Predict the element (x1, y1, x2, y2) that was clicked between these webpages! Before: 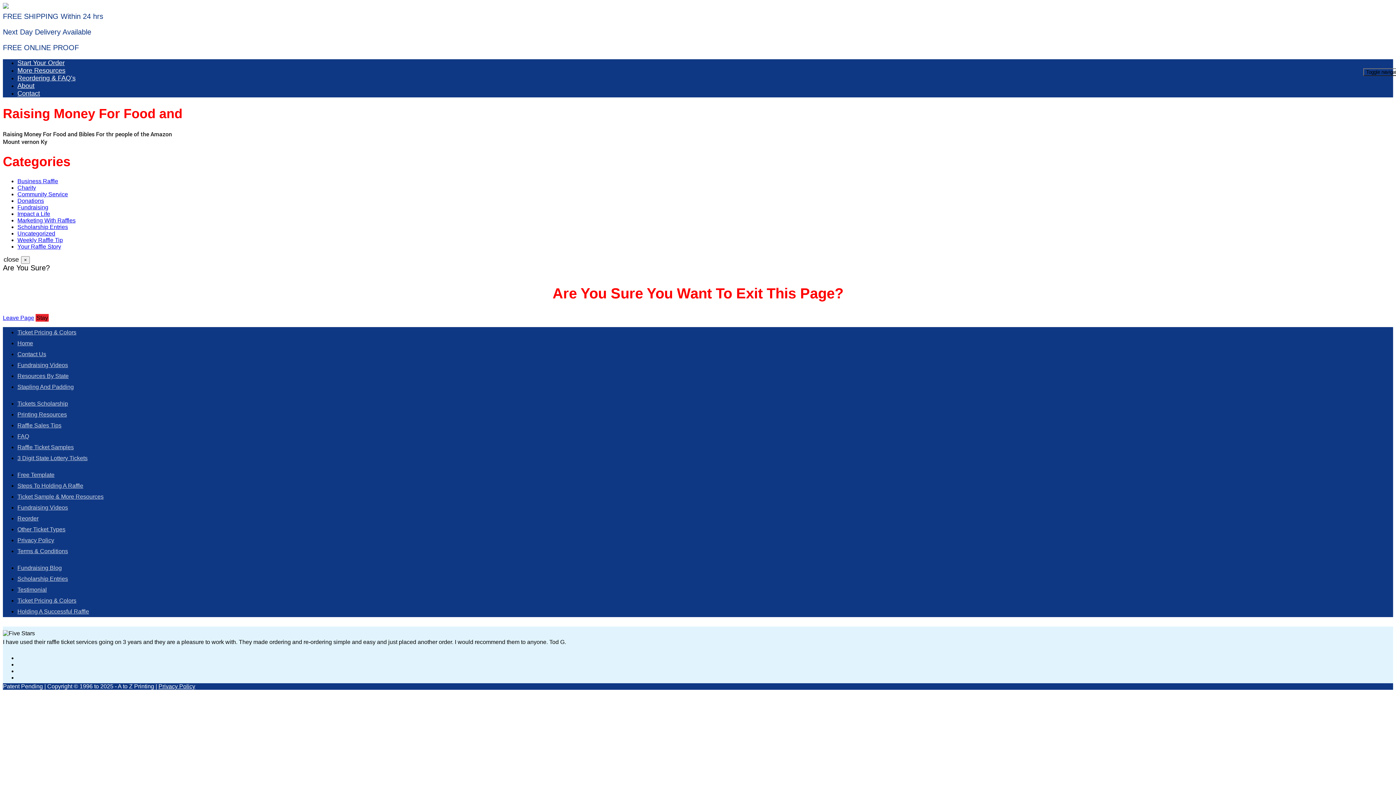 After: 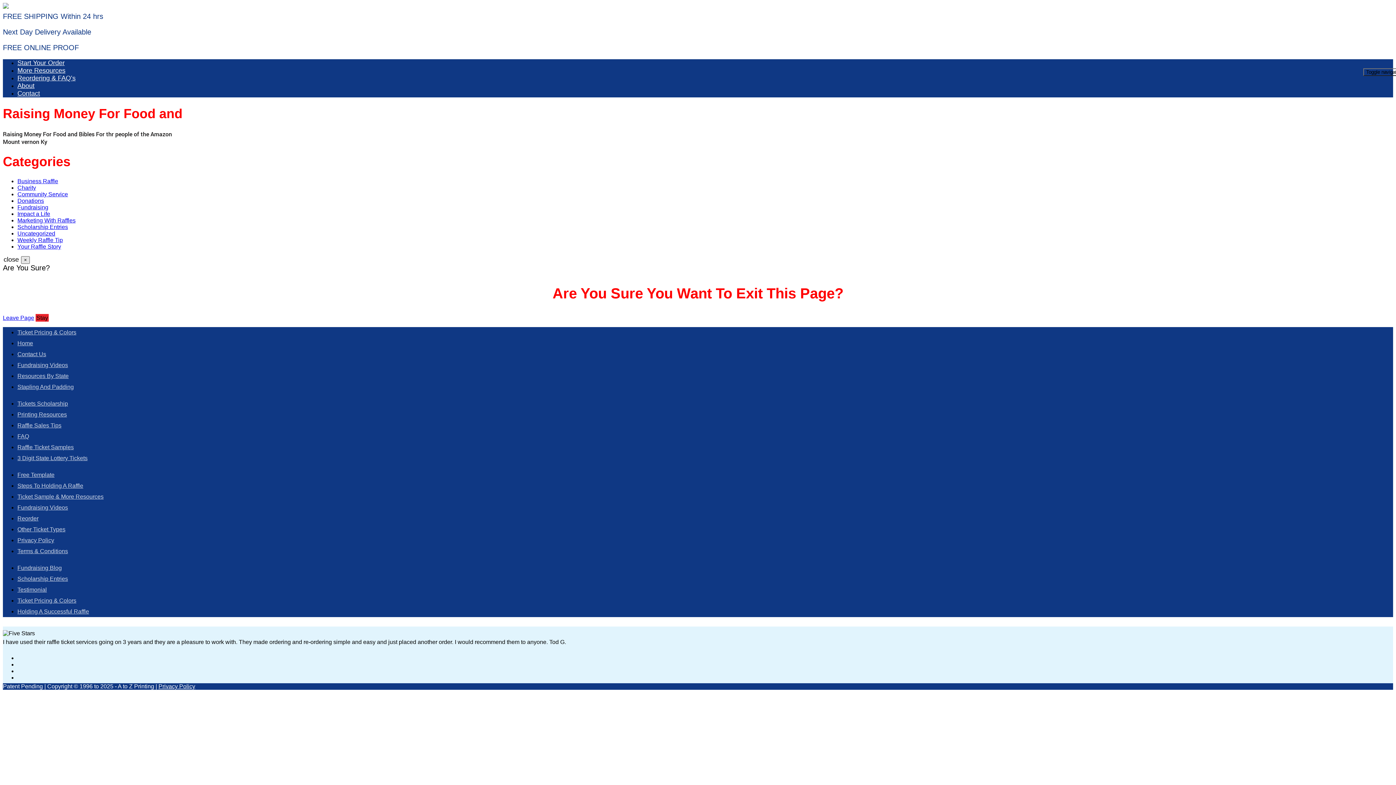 Action: bbox: (21, 256, 29, 264) label: ×